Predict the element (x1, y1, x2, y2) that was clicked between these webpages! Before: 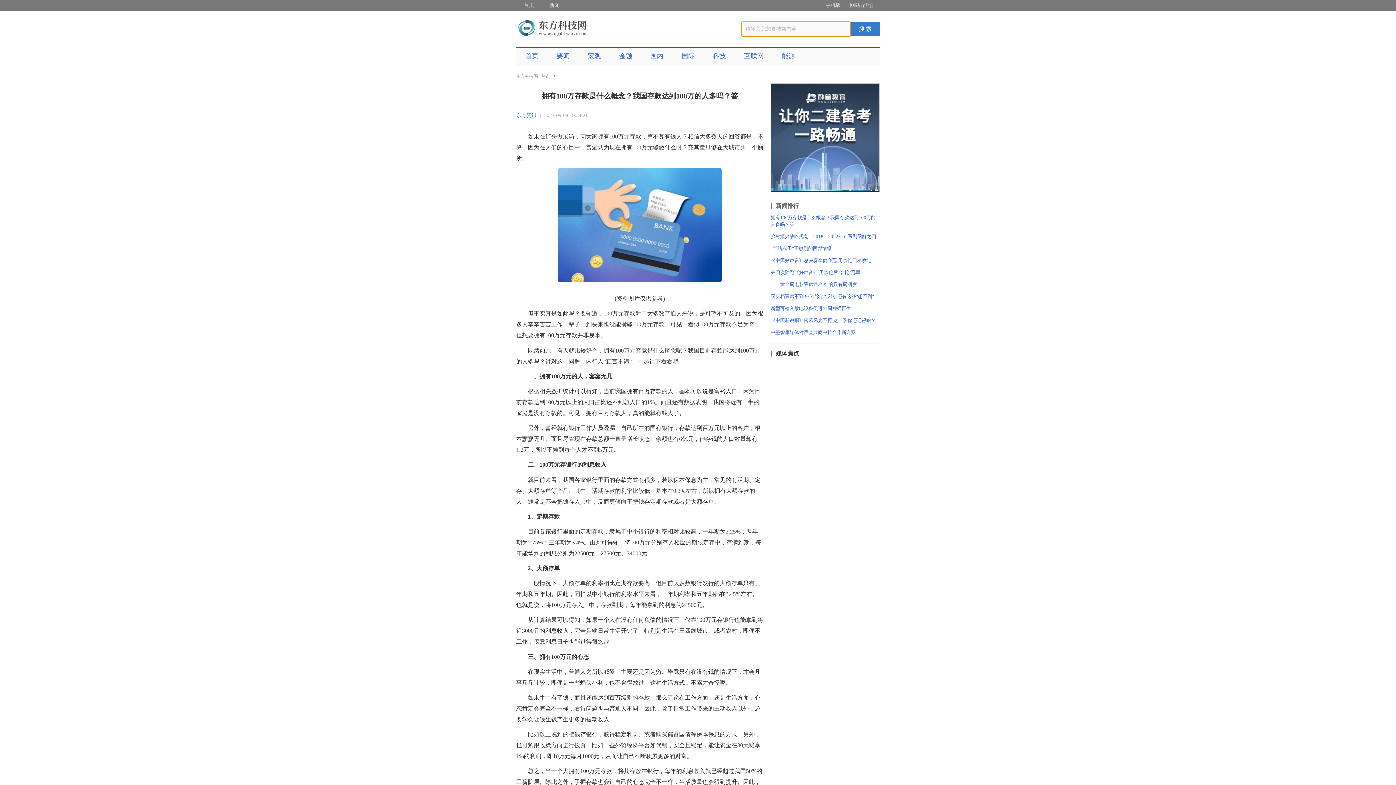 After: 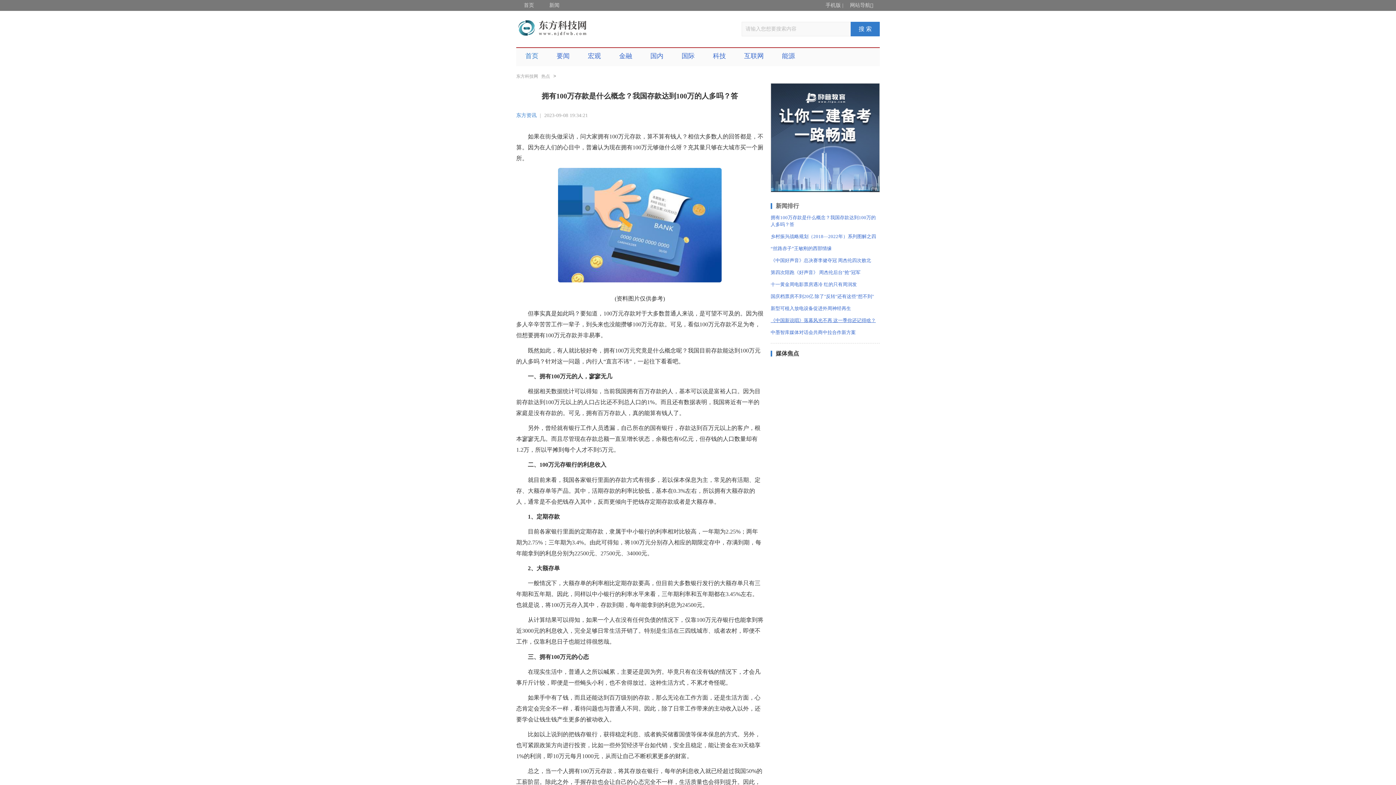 Action: bbox: (770, 317, 880, 324) label: 《中国新说唱》落幕风光不再 这一季你还记得啥？